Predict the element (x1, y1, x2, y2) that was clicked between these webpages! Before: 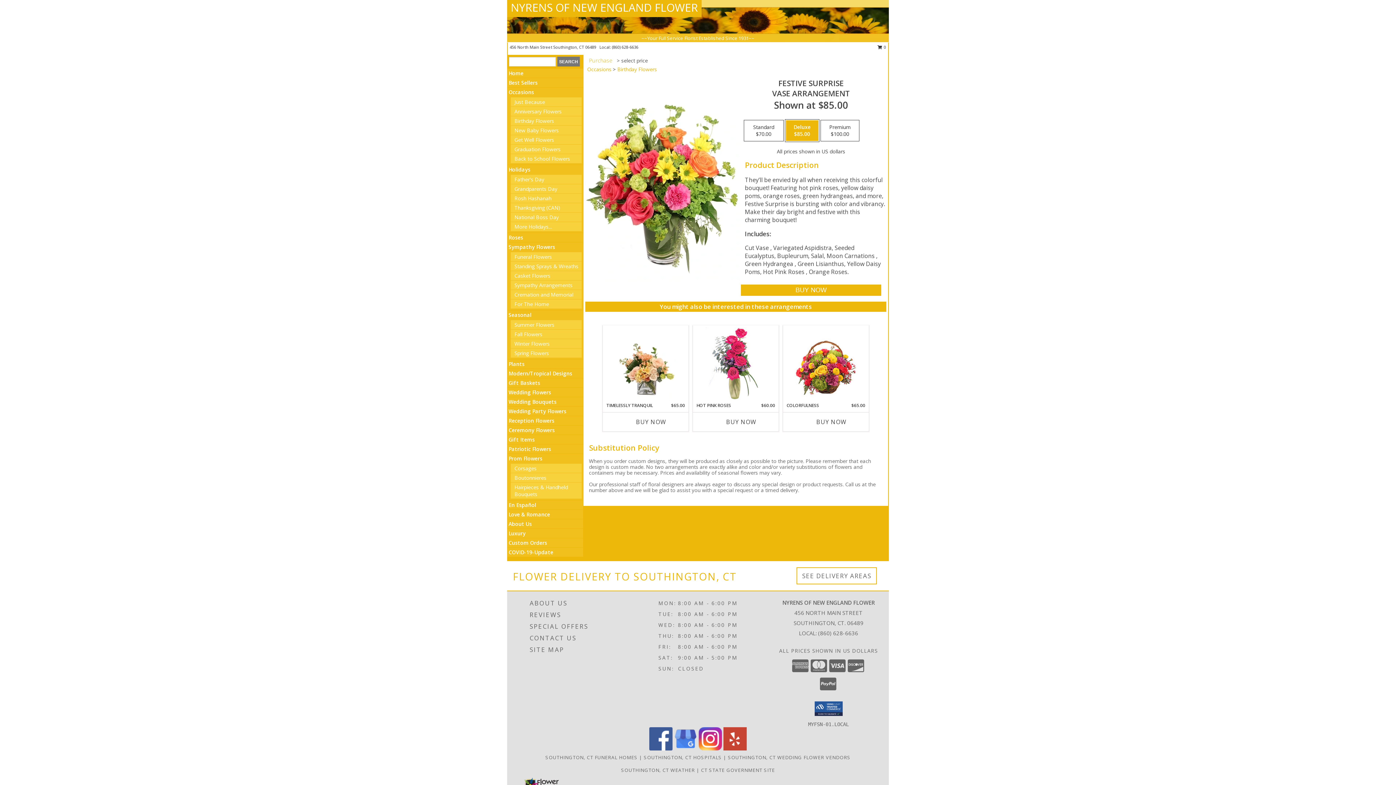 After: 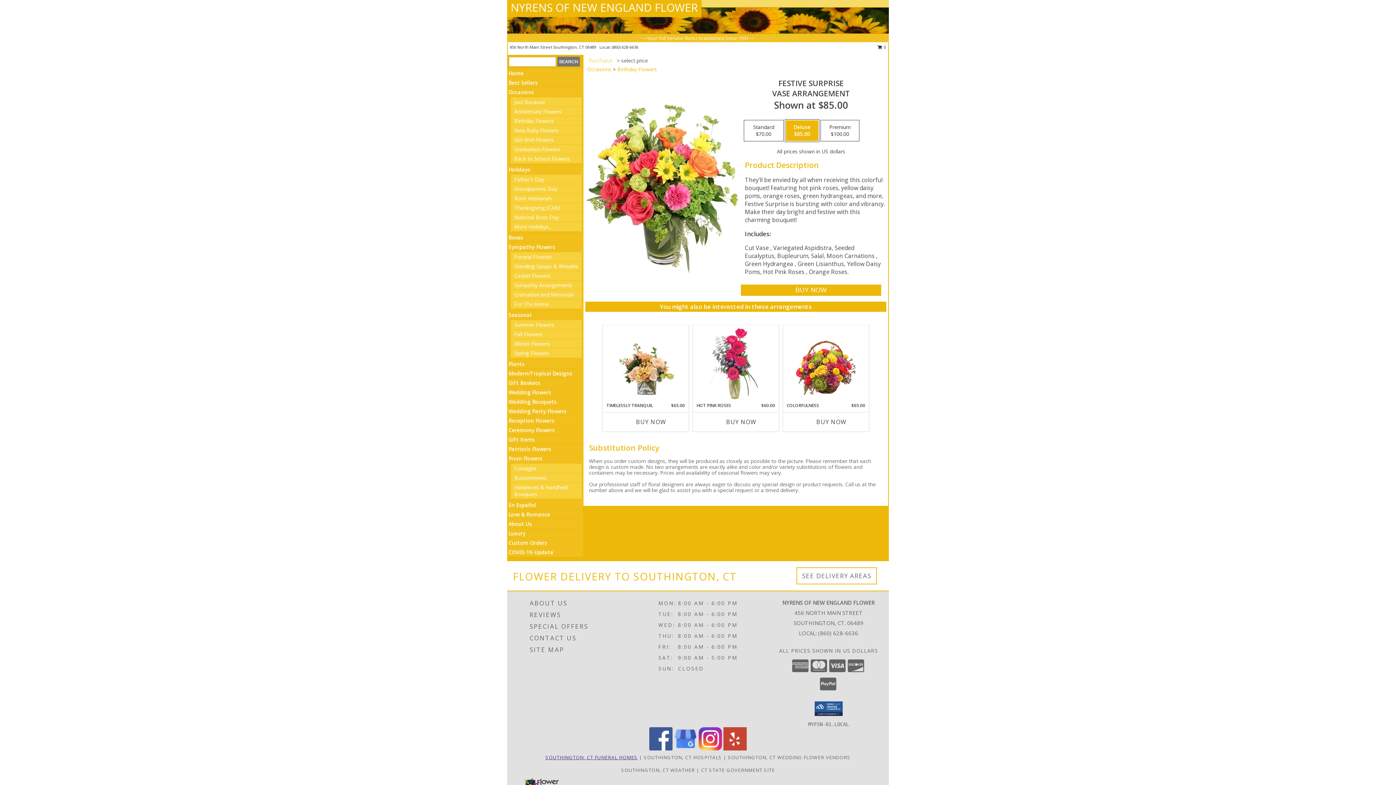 Action: bbox: (545, 754, 637, 761) label: Southington, CT Funeral Homes (opens in new window)